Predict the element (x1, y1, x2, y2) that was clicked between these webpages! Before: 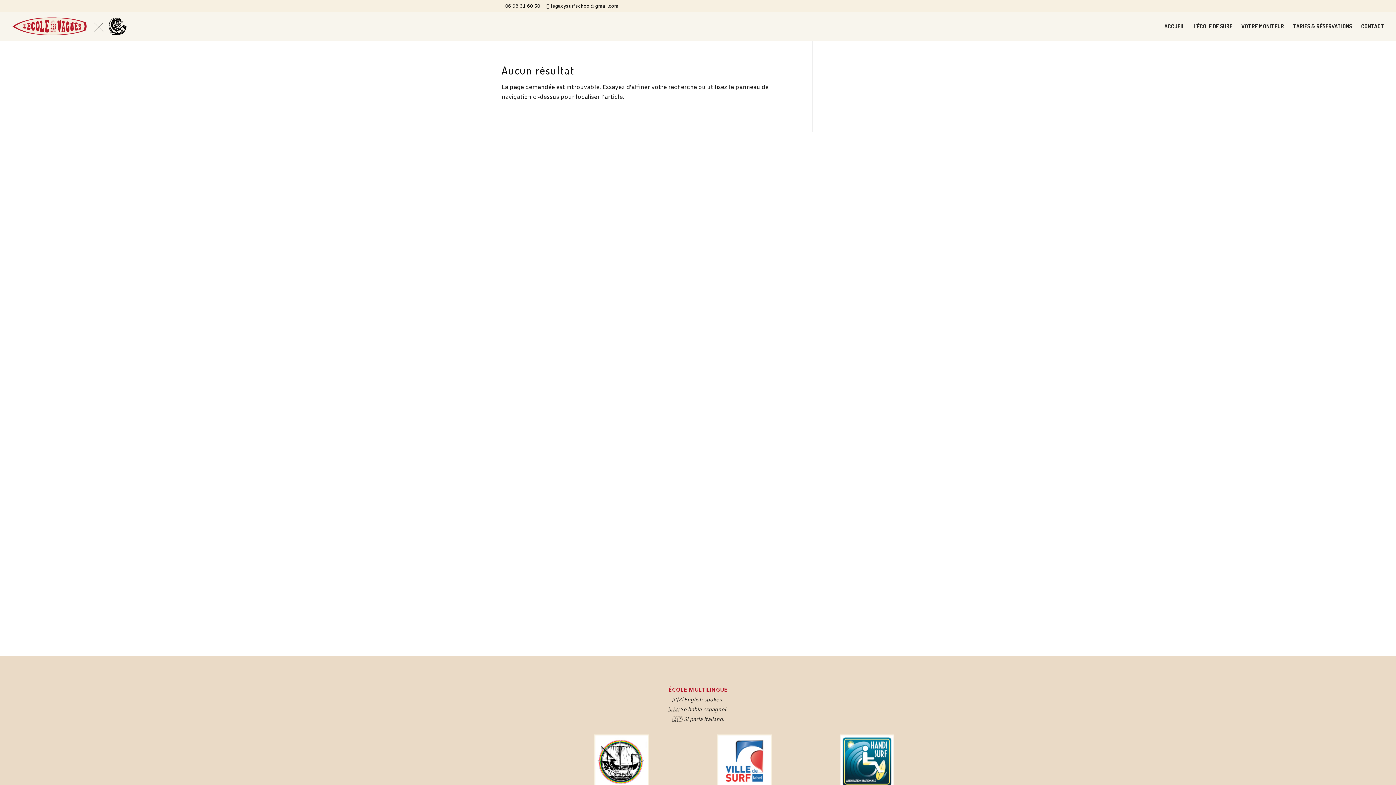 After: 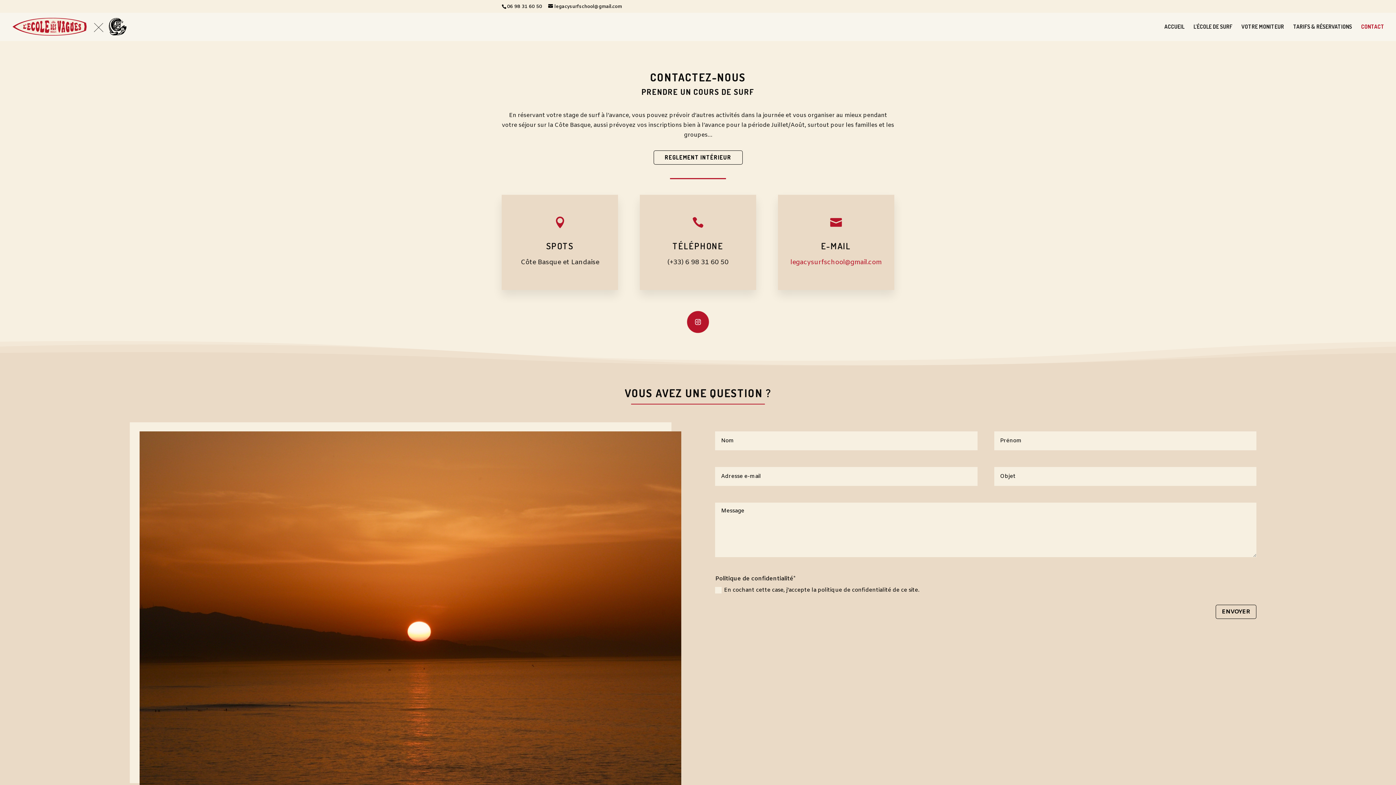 Action: label: CONTACT bbox: (1361, 23, 1384, 40)